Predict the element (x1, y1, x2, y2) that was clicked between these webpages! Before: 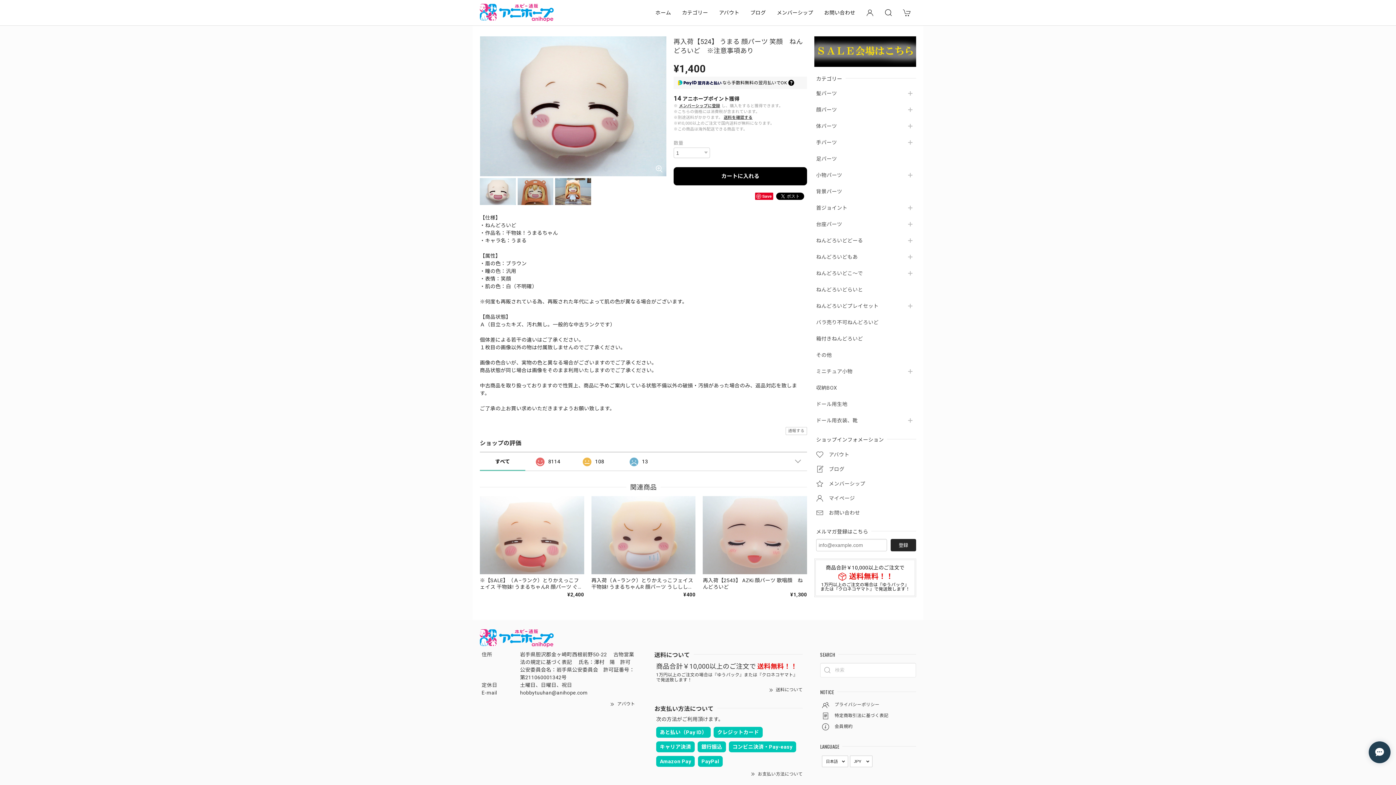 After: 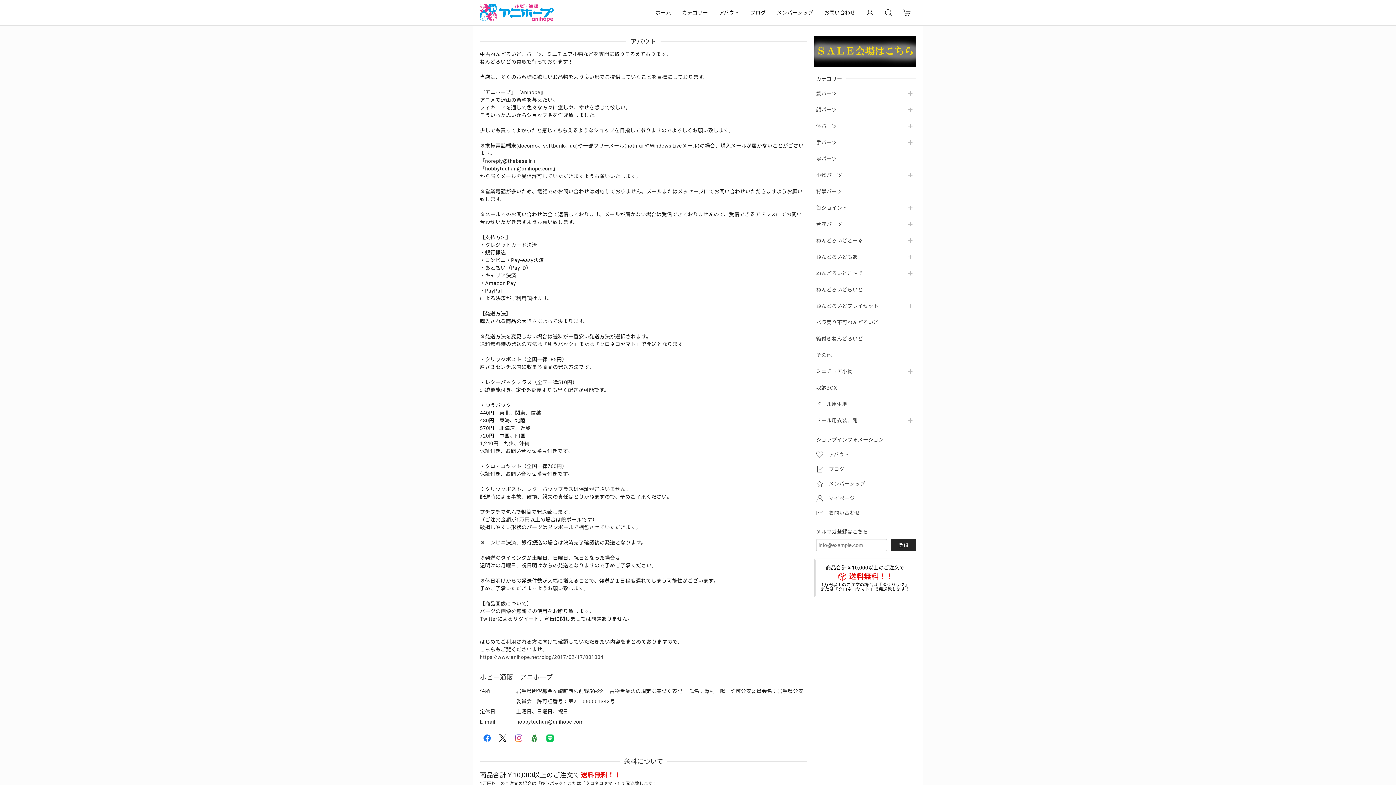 Action: bbox: (713, 3, 745, 21) label: アバウト